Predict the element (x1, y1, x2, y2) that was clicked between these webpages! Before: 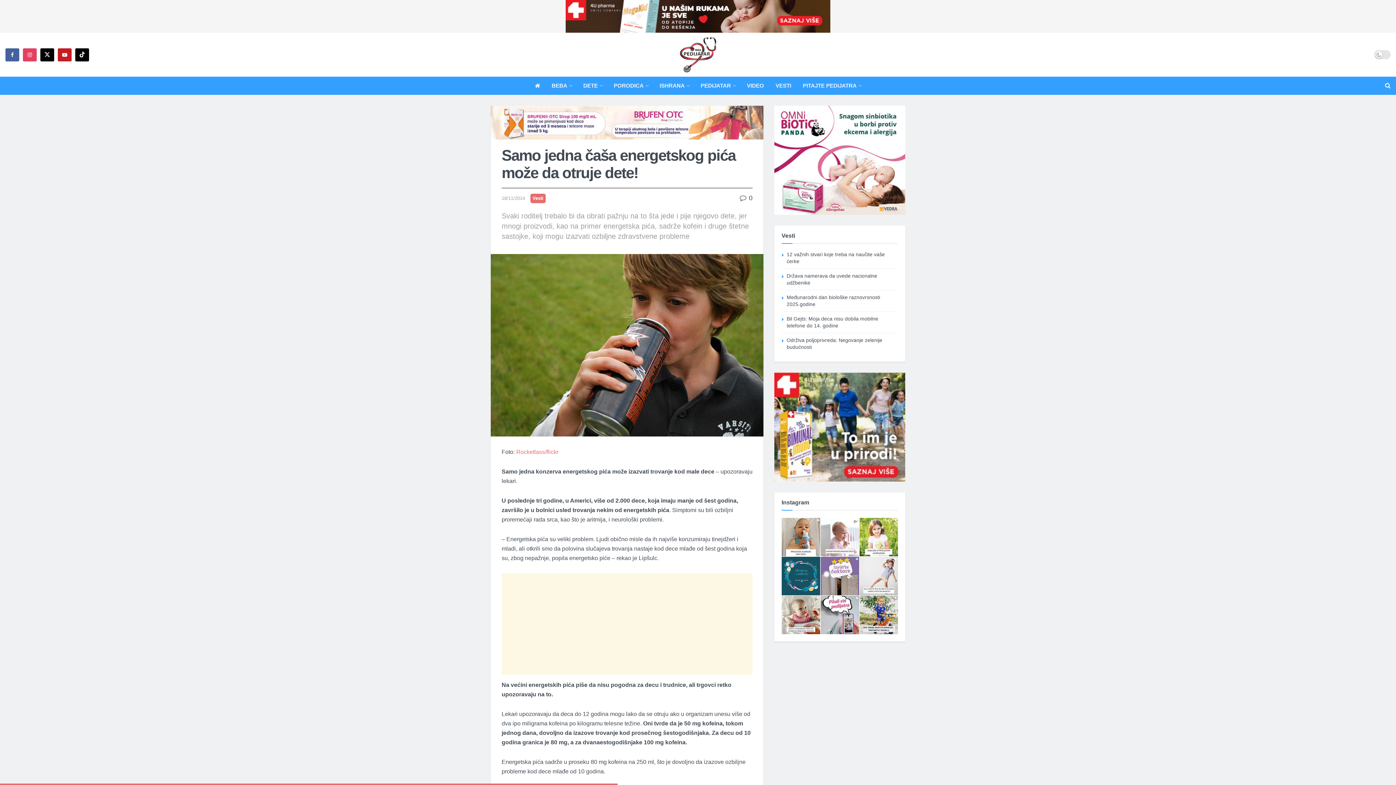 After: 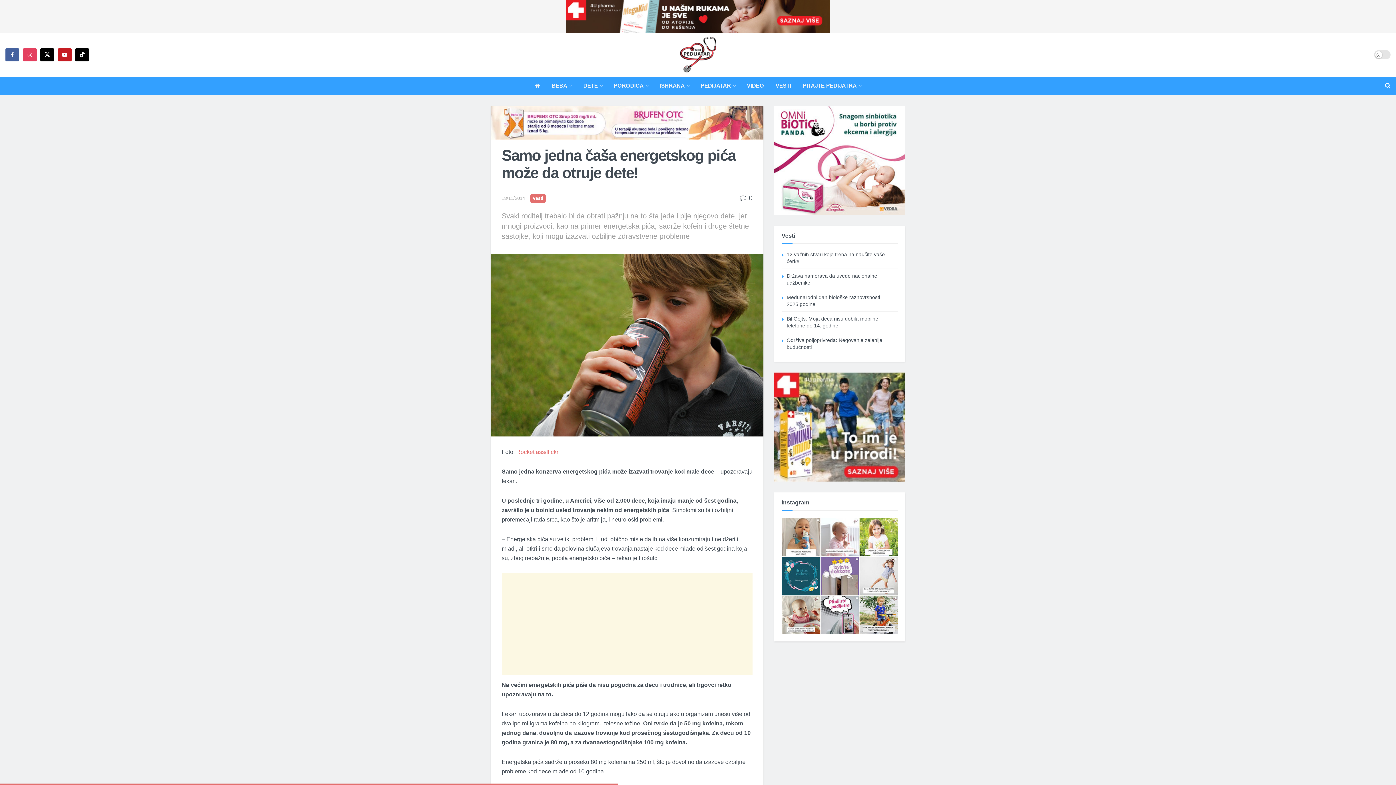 Action: bbox: (514, 448, 558, 455) label:  Rocketlass/flickr